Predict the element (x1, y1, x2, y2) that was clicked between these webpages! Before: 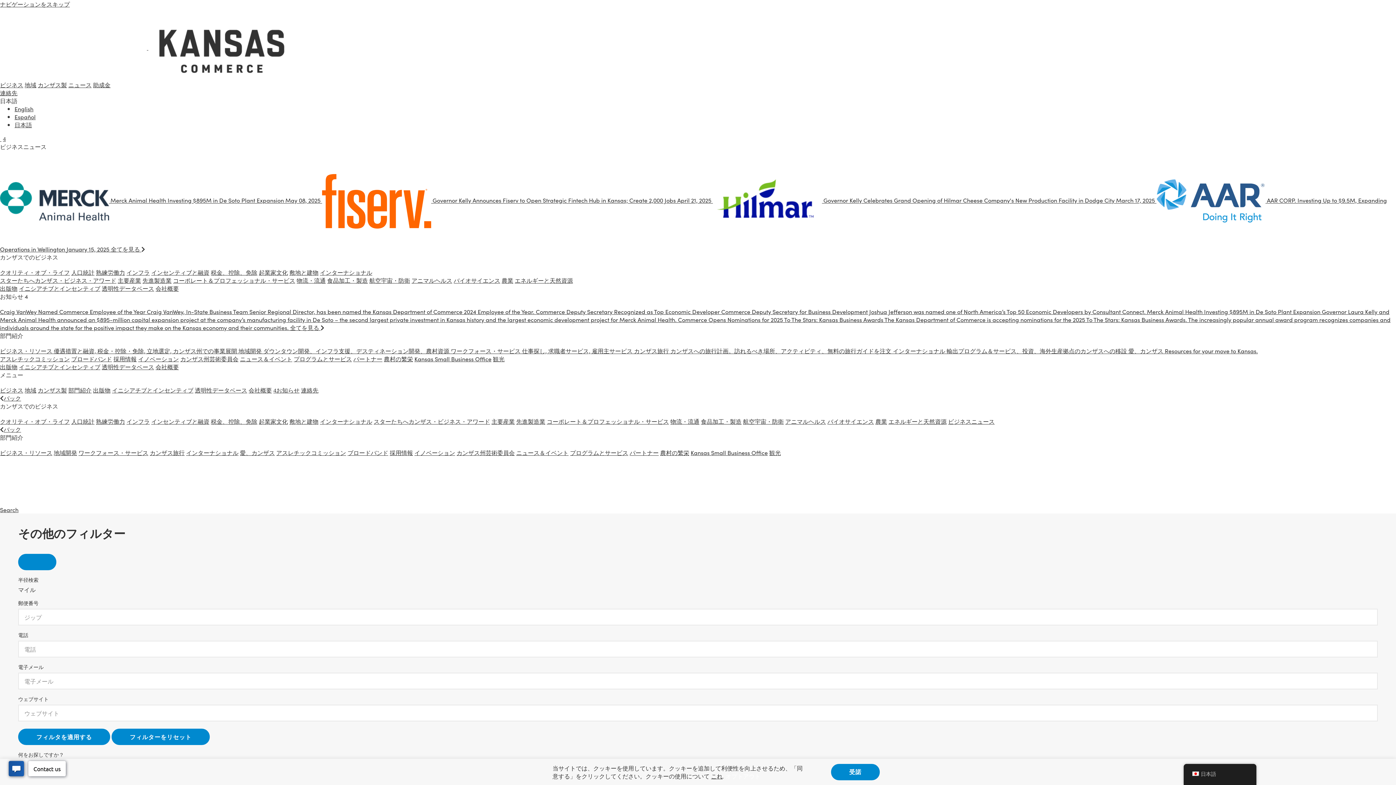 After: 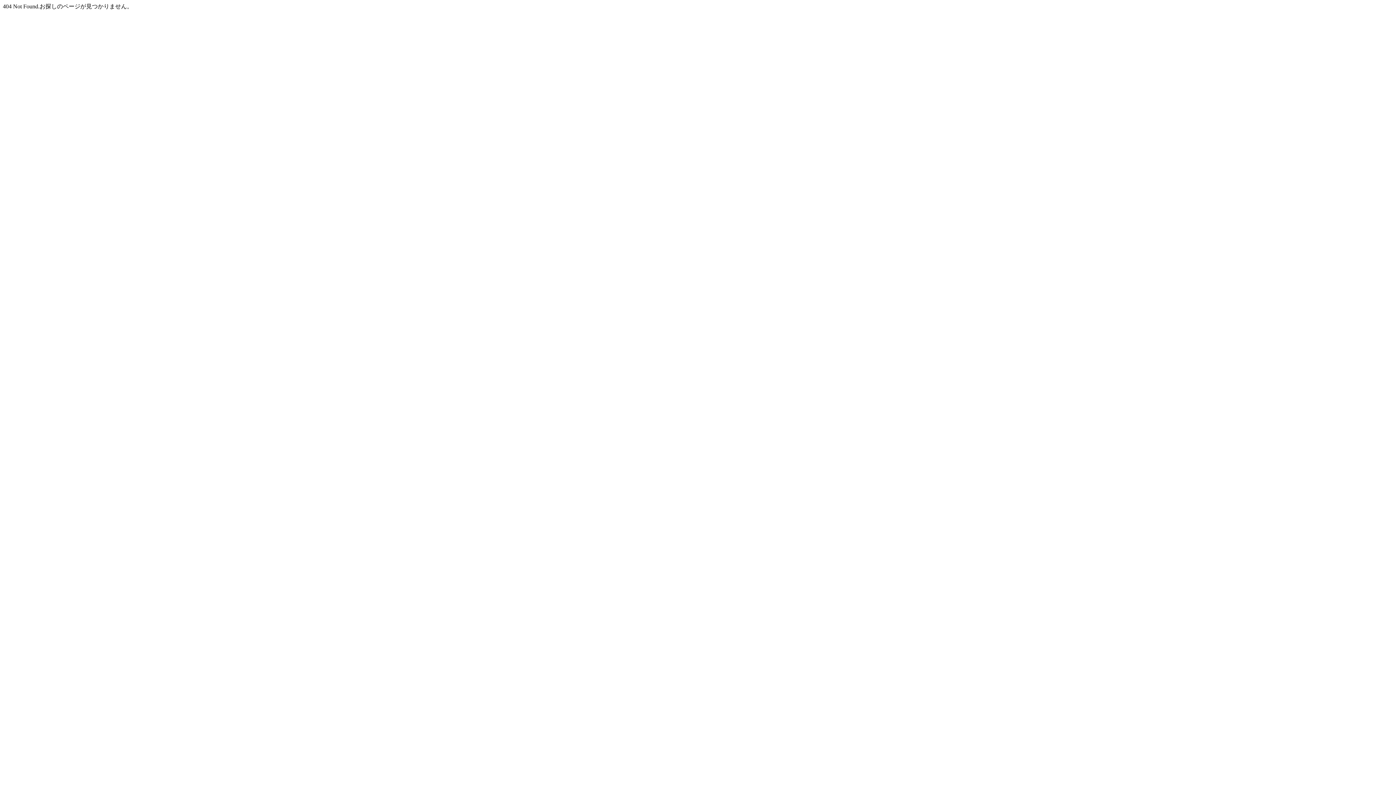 Action: label: インターナショナル 輸出プログラム＆サービス、投資、海外生産拠点のカンザスへの移設  bbox: (893, 346, 1128, 354)